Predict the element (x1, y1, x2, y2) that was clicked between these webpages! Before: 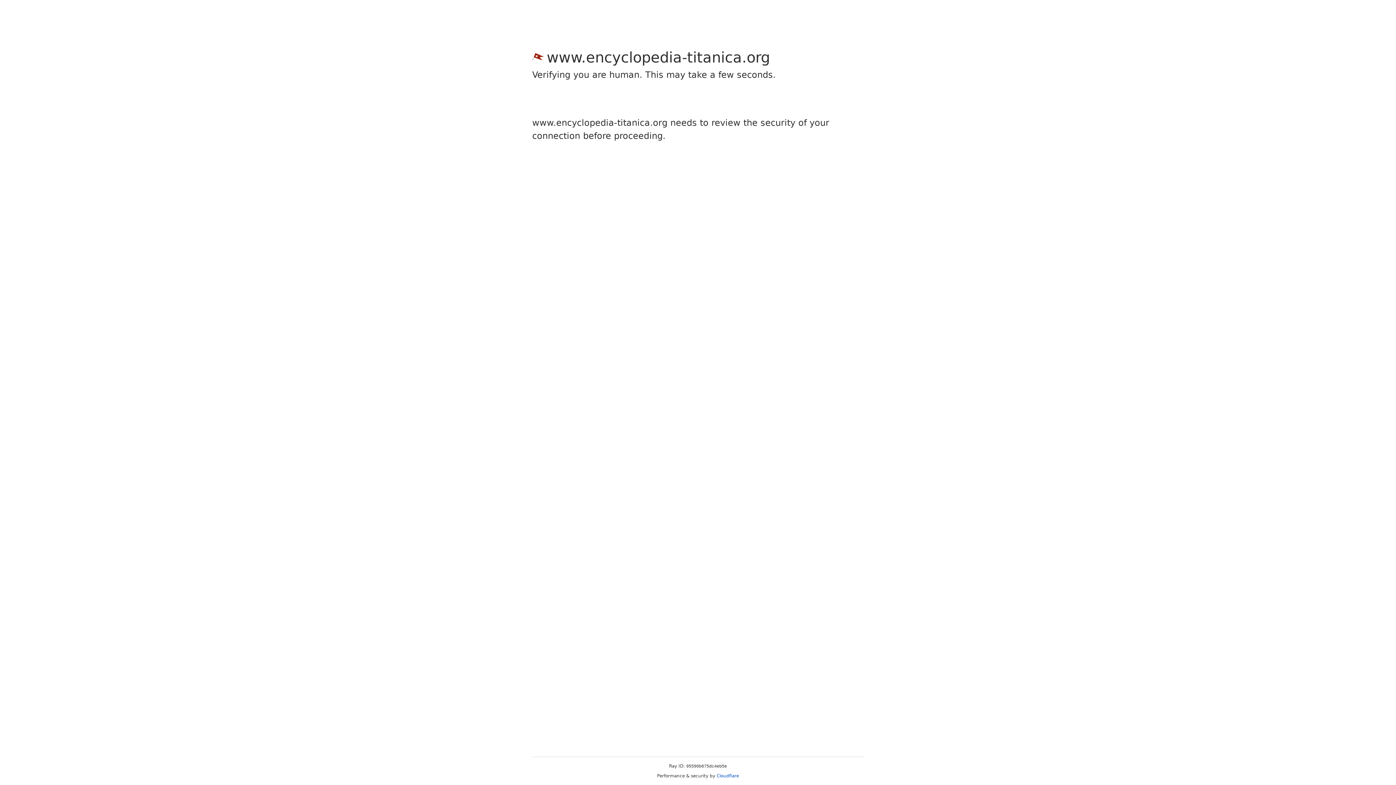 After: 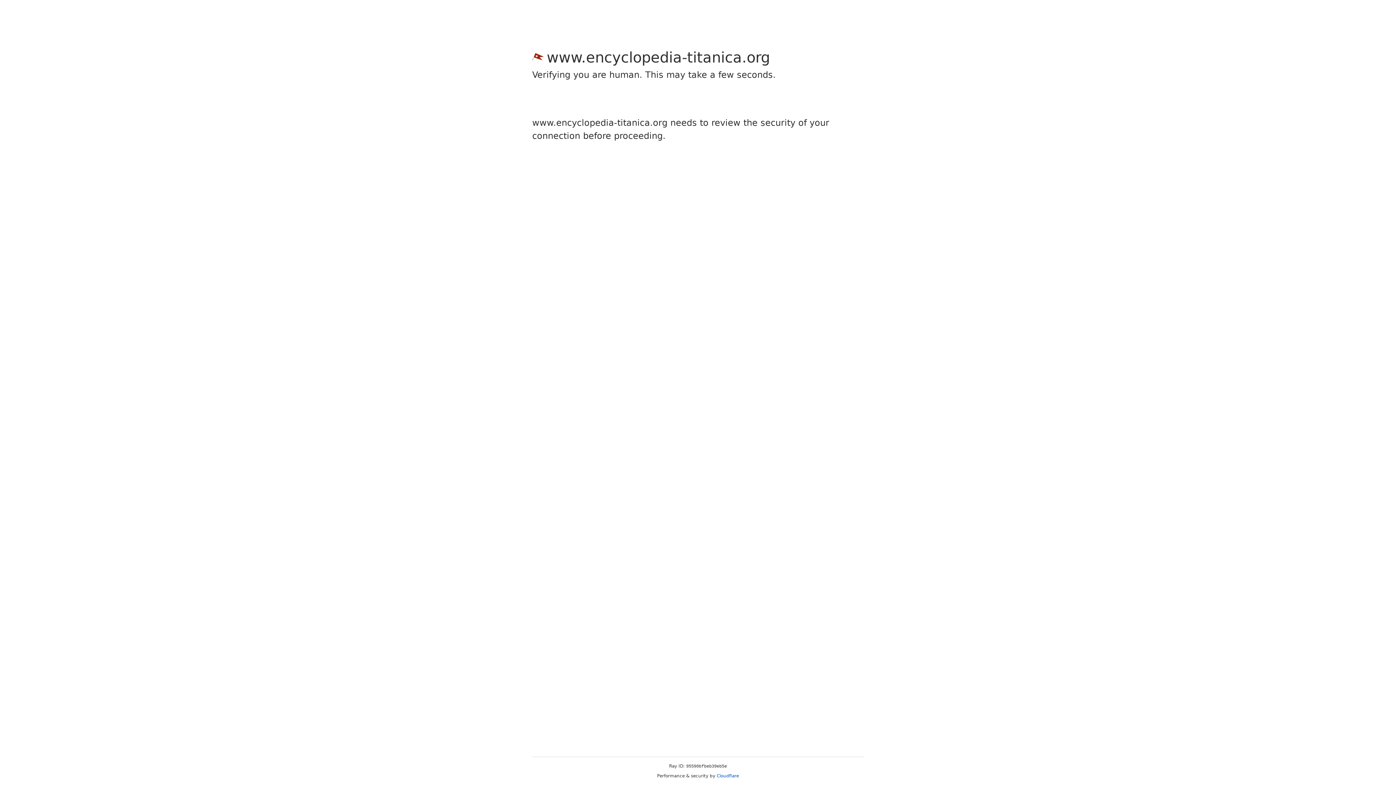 Action: bbox: (716, 773, 739, 778) label: Cloudflare